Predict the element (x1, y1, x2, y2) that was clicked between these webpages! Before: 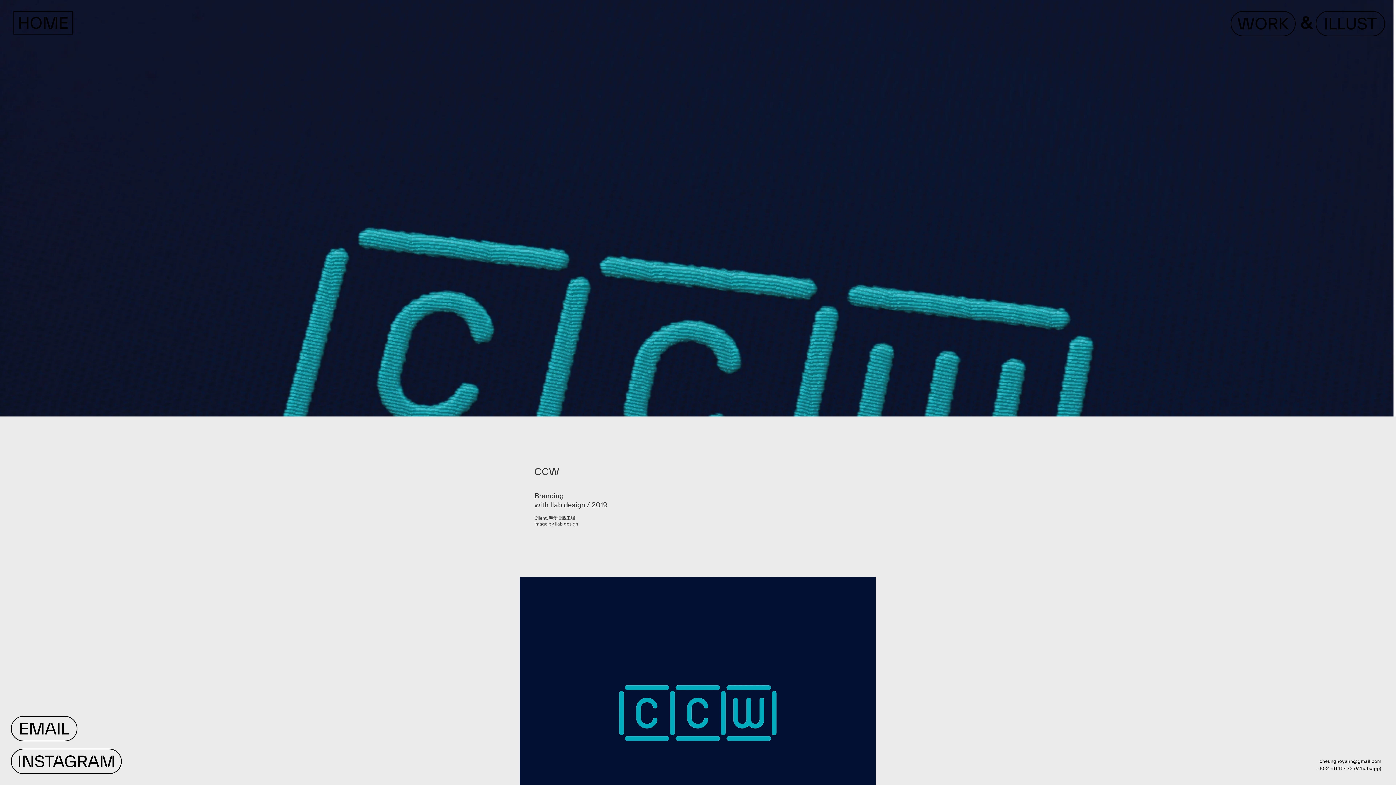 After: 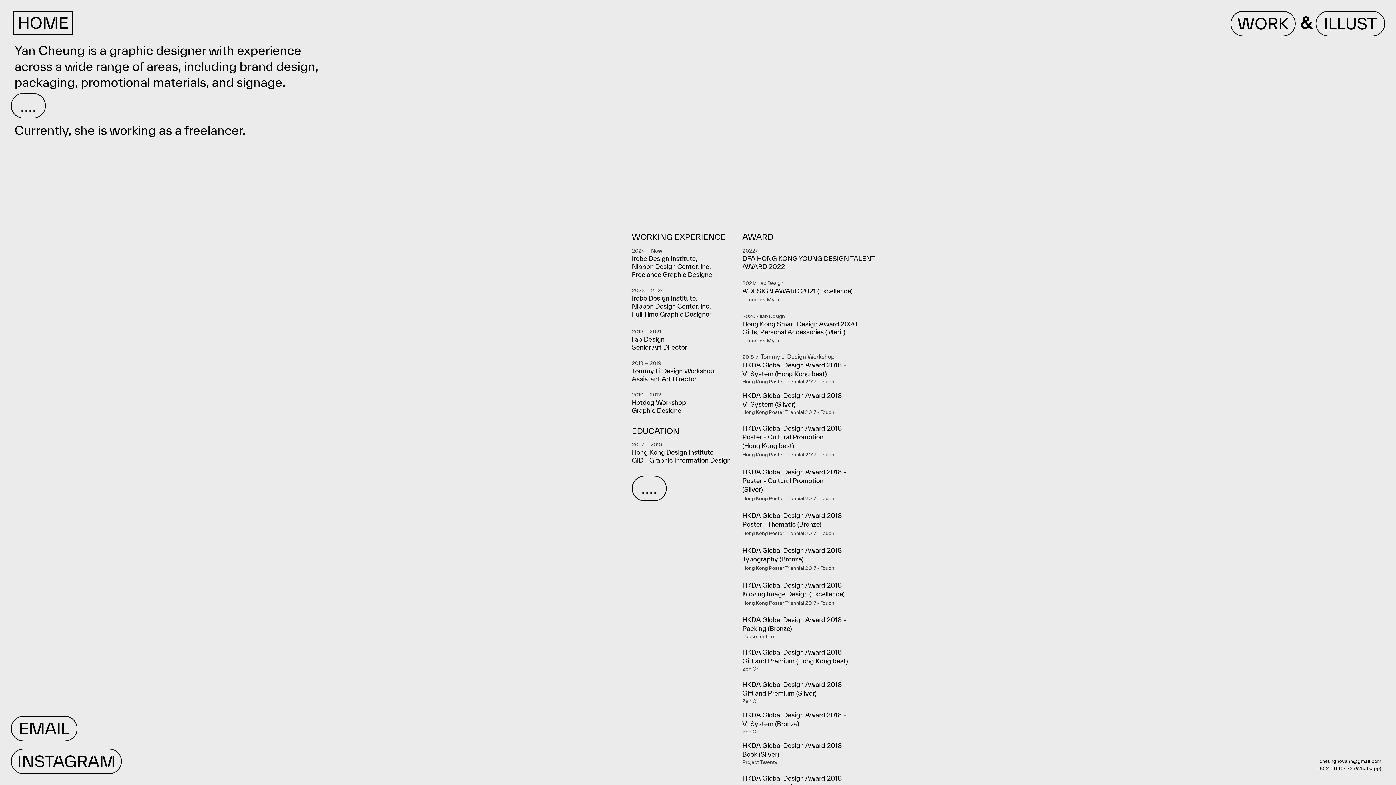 Action: bbox: (13, 10, 73, 34) label: HOME